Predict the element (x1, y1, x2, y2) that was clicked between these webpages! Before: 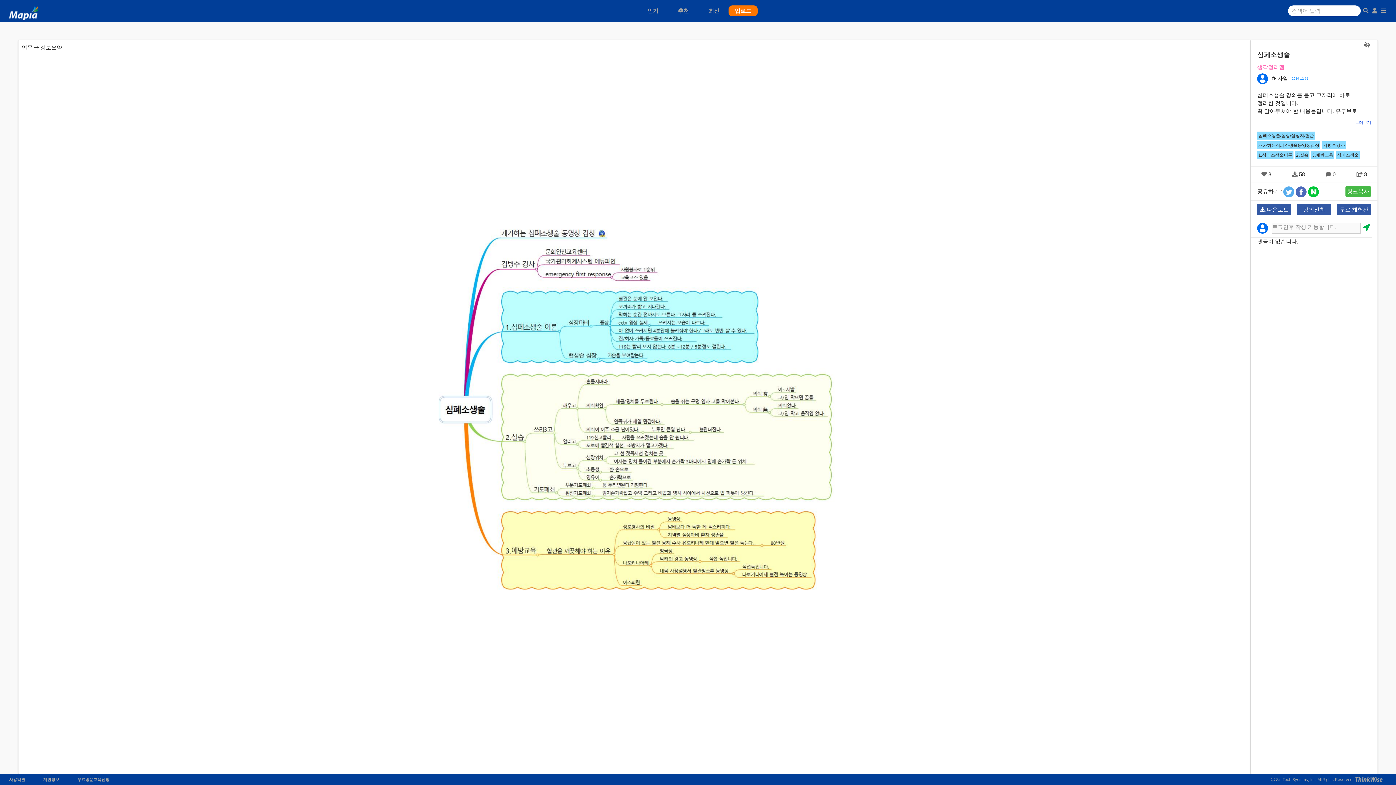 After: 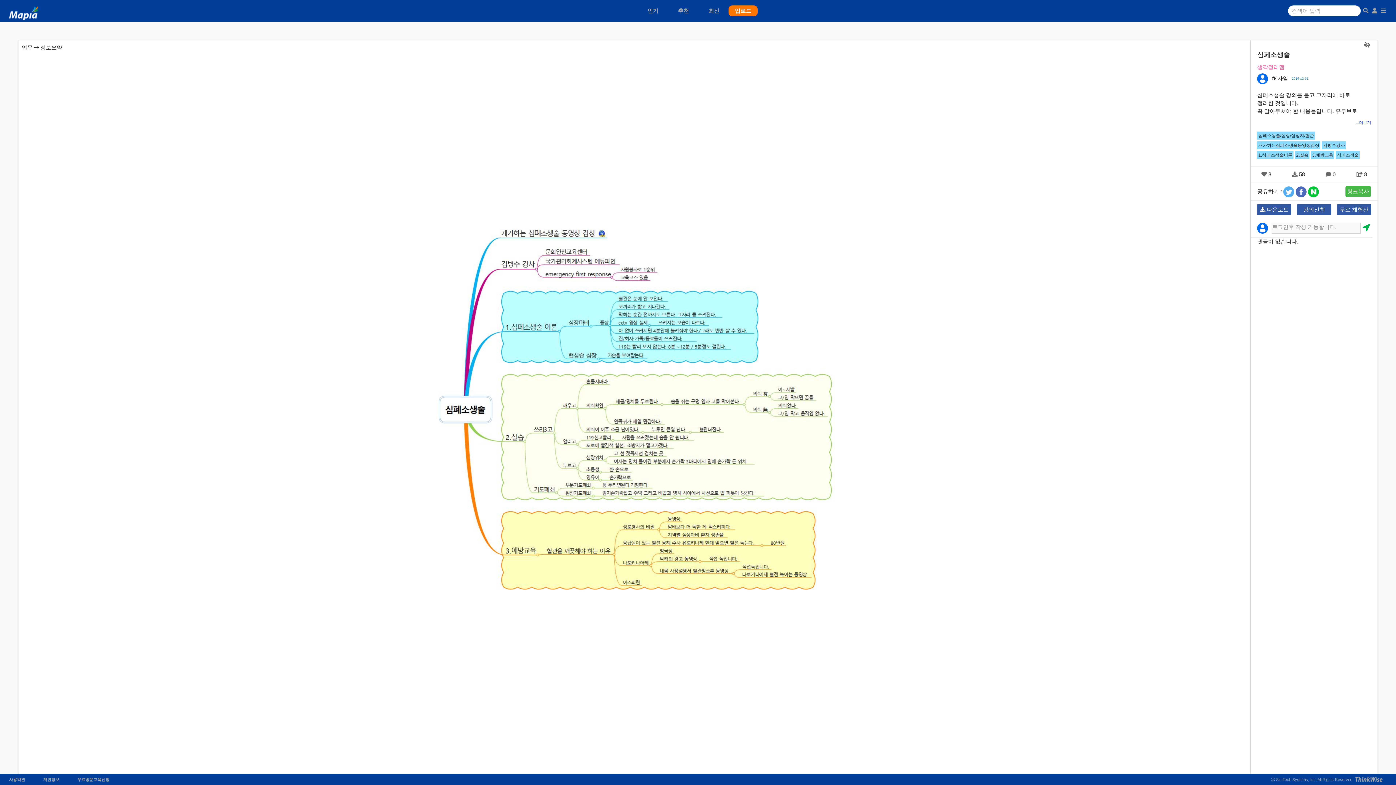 Action: bbox: (43, 774, 76, 785) label: 개인정보